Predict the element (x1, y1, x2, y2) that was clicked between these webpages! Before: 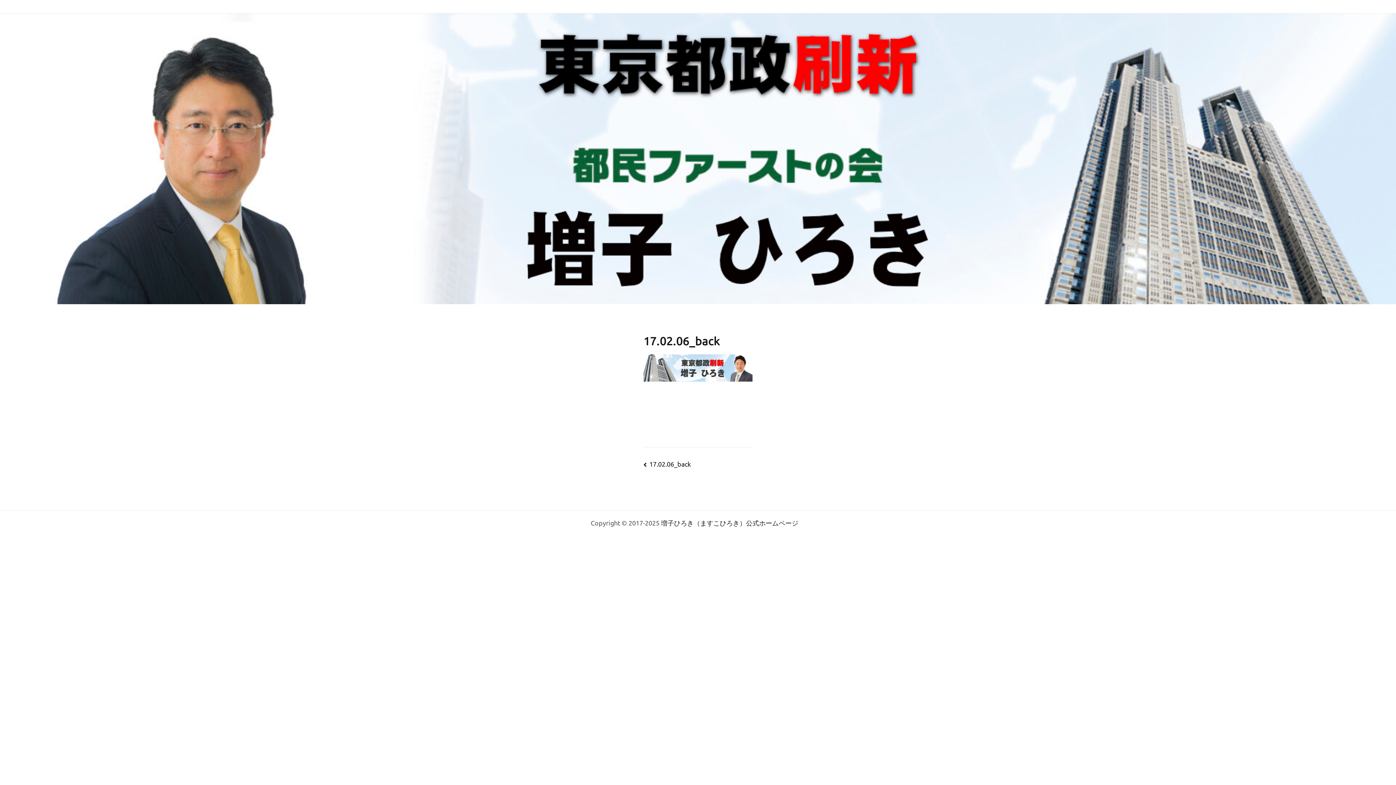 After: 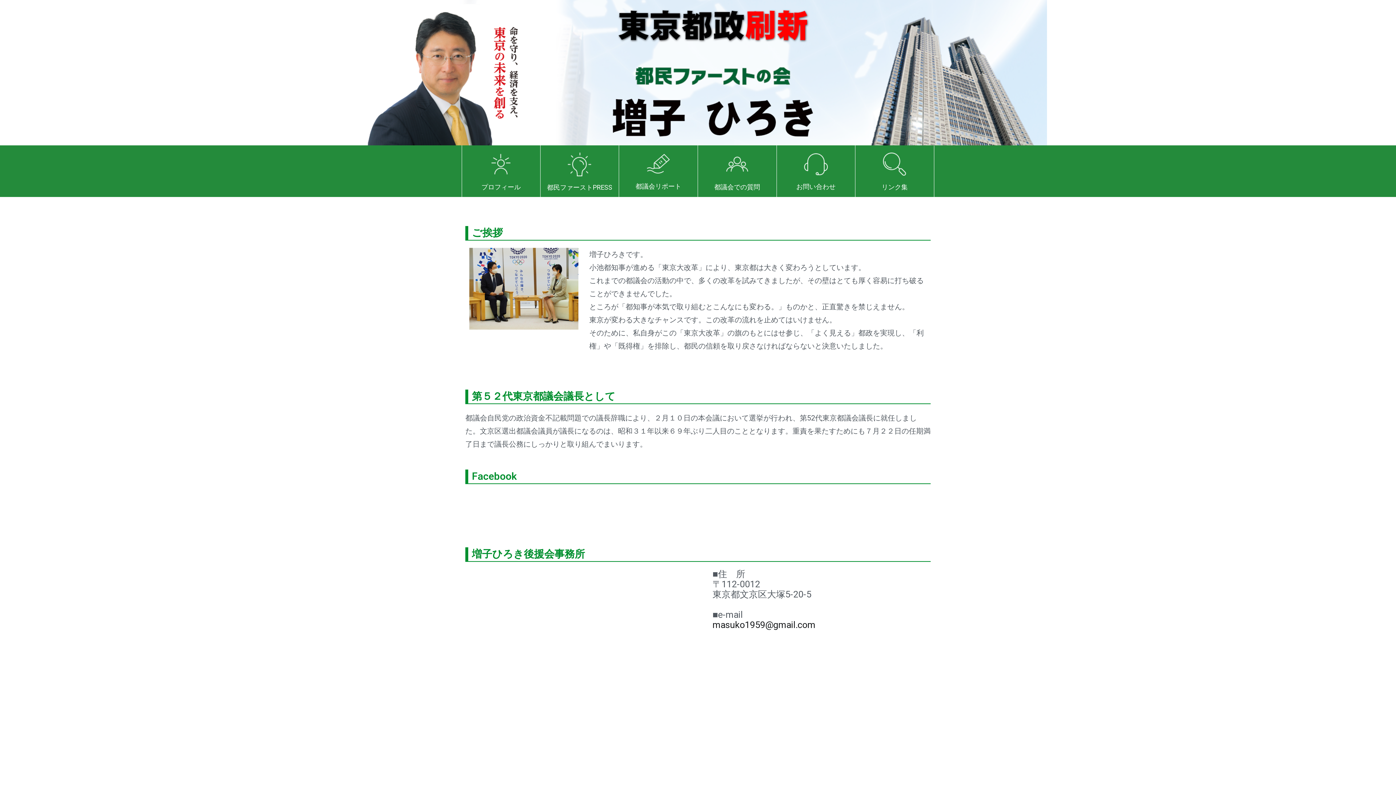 Action: bbox: (661, 519, 798, 527) label: 増子ひろき（ますこひろき）公式ホームページ